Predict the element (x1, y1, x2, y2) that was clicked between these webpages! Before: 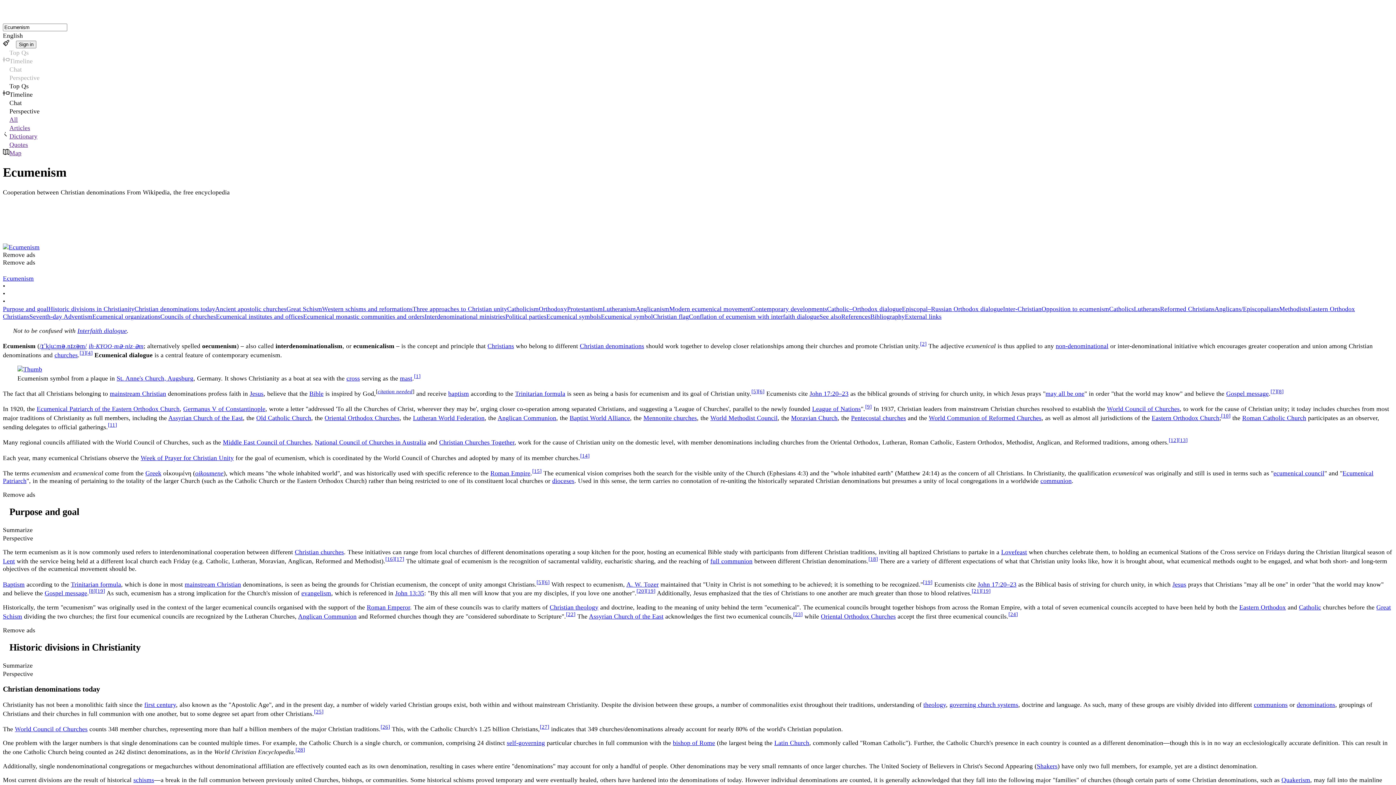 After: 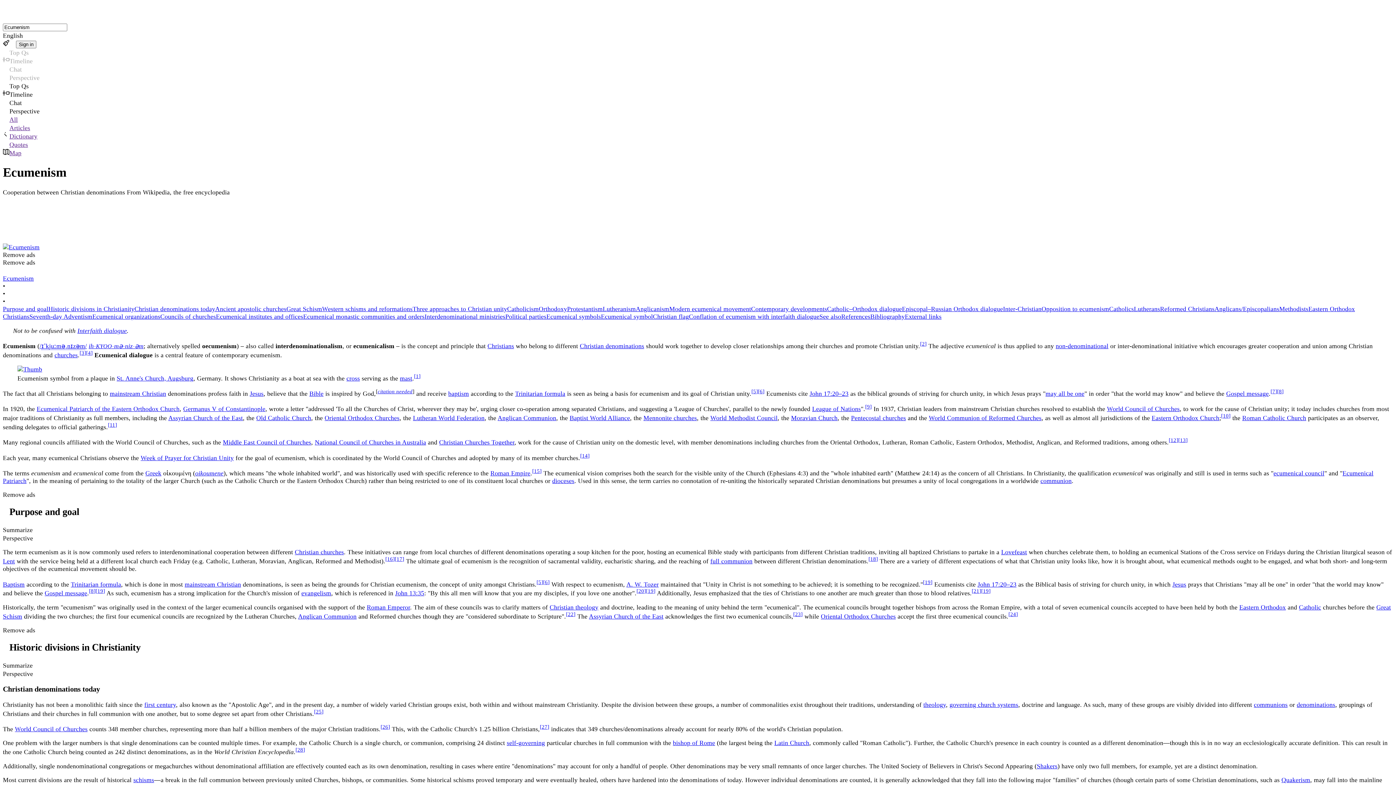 Action: bbox: (868, 556, 878, 562) label: [18]